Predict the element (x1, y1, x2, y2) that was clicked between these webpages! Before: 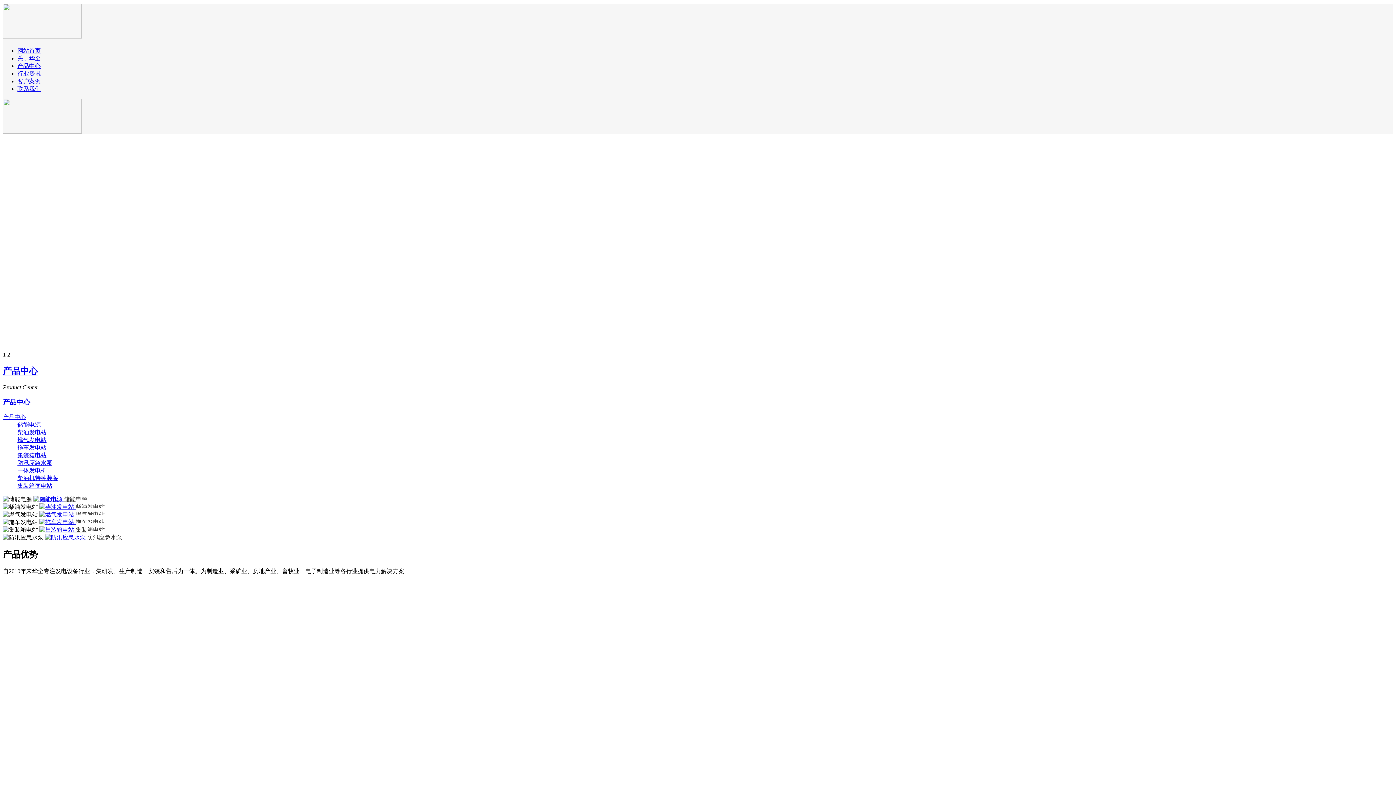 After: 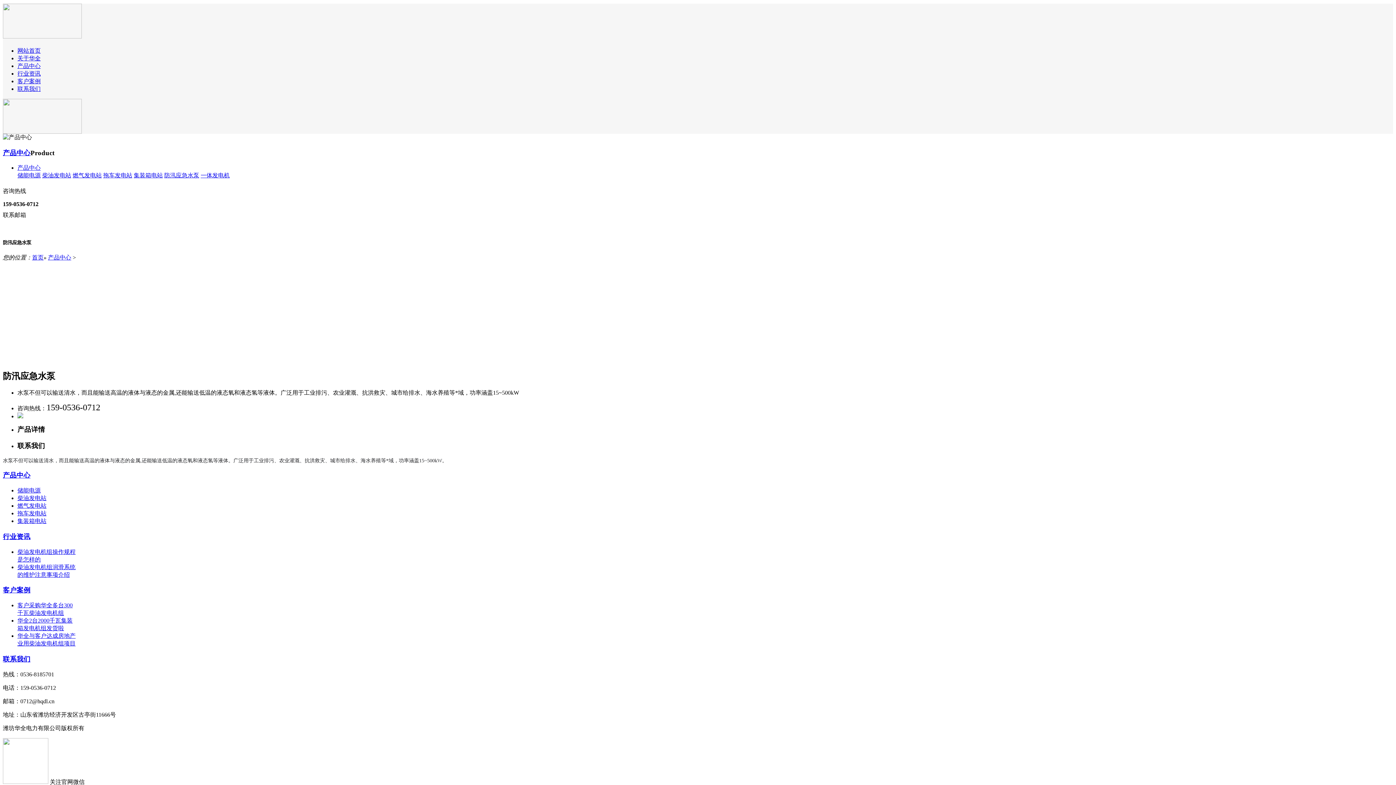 Action: label: 防汛应急水泵 bbox: (17, 460, 52, 466)